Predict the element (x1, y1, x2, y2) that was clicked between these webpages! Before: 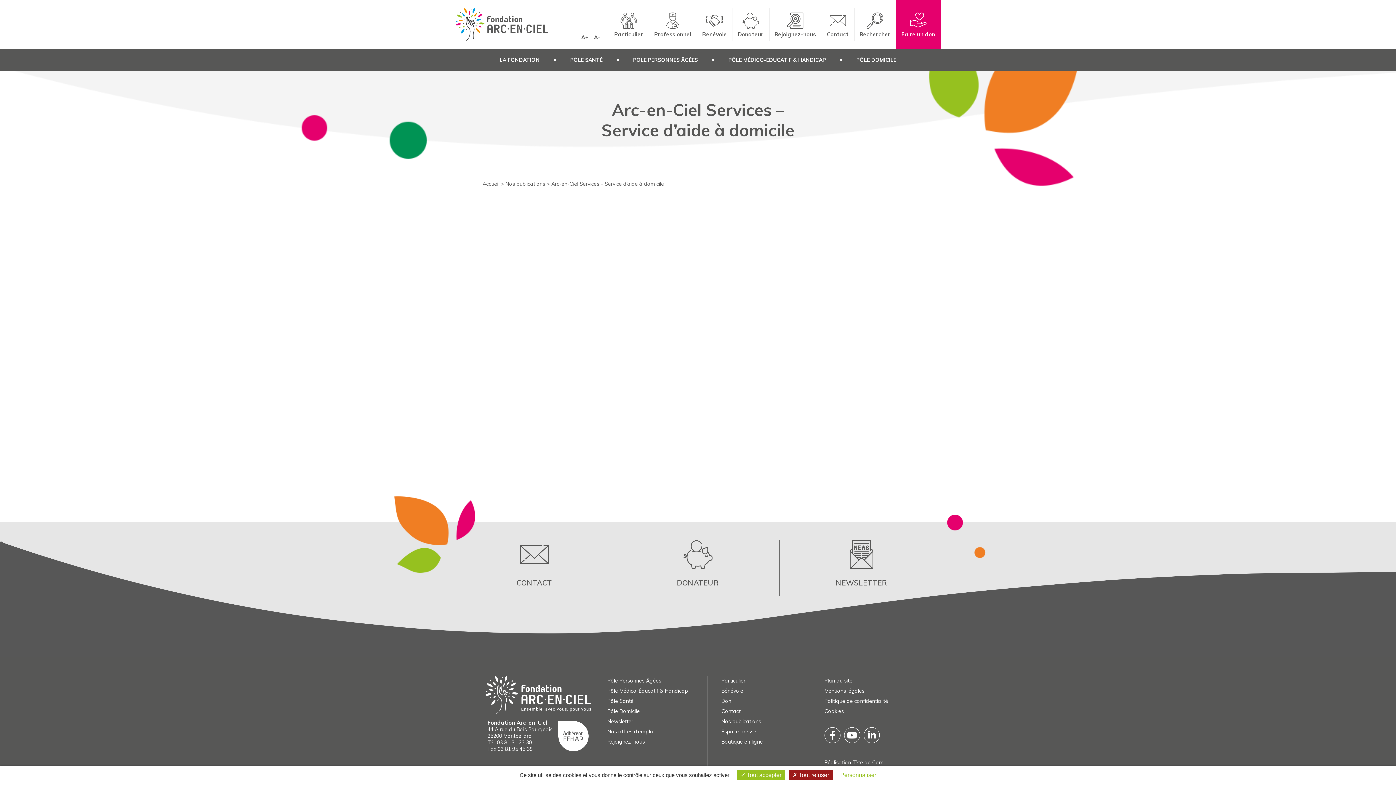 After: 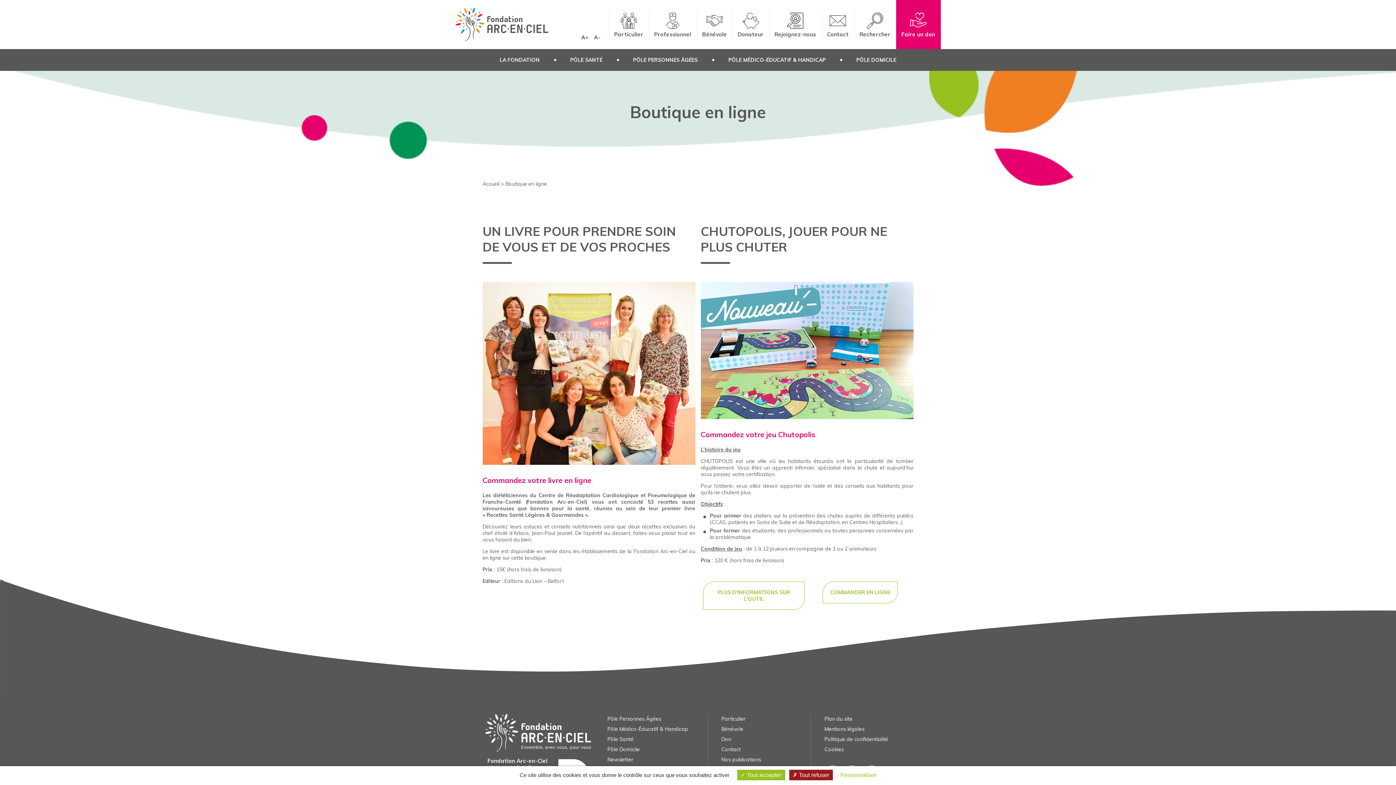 Action: bbox: (721, 737, 802, 747) label: Boutique en ligne